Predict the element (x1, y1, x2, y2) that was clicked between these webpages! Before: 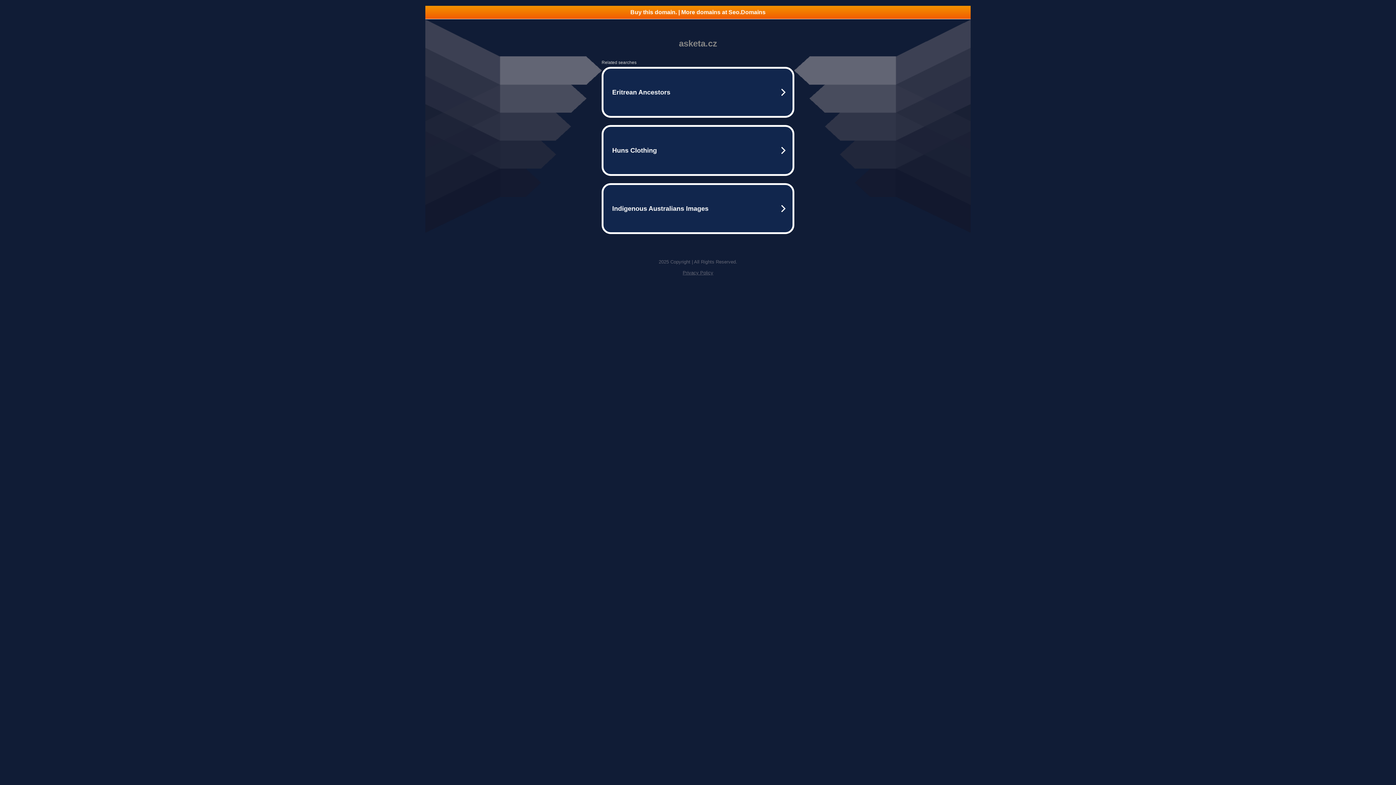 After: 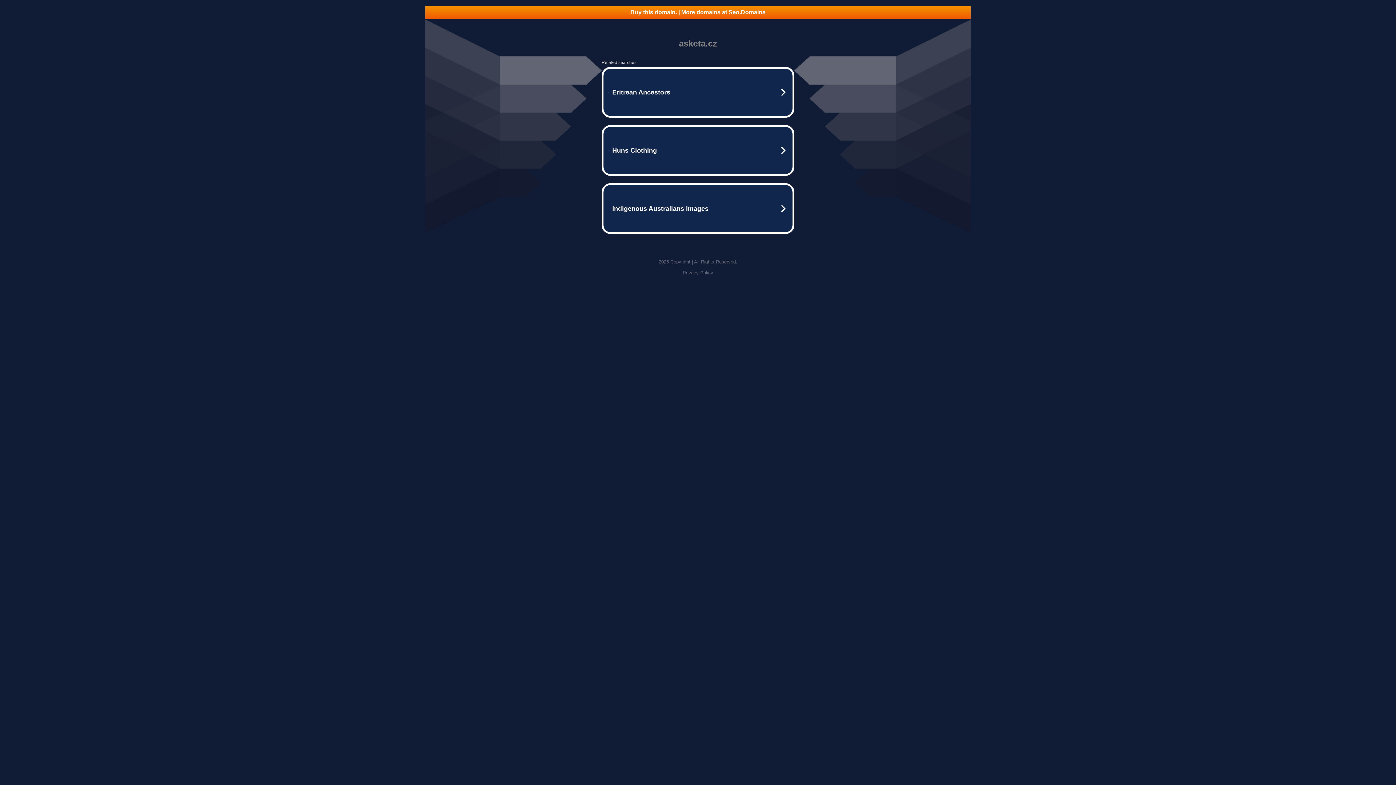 Action: bbox: (425, 5, 970, 18) label: Buy this domain. | More domains at Seo.Domains